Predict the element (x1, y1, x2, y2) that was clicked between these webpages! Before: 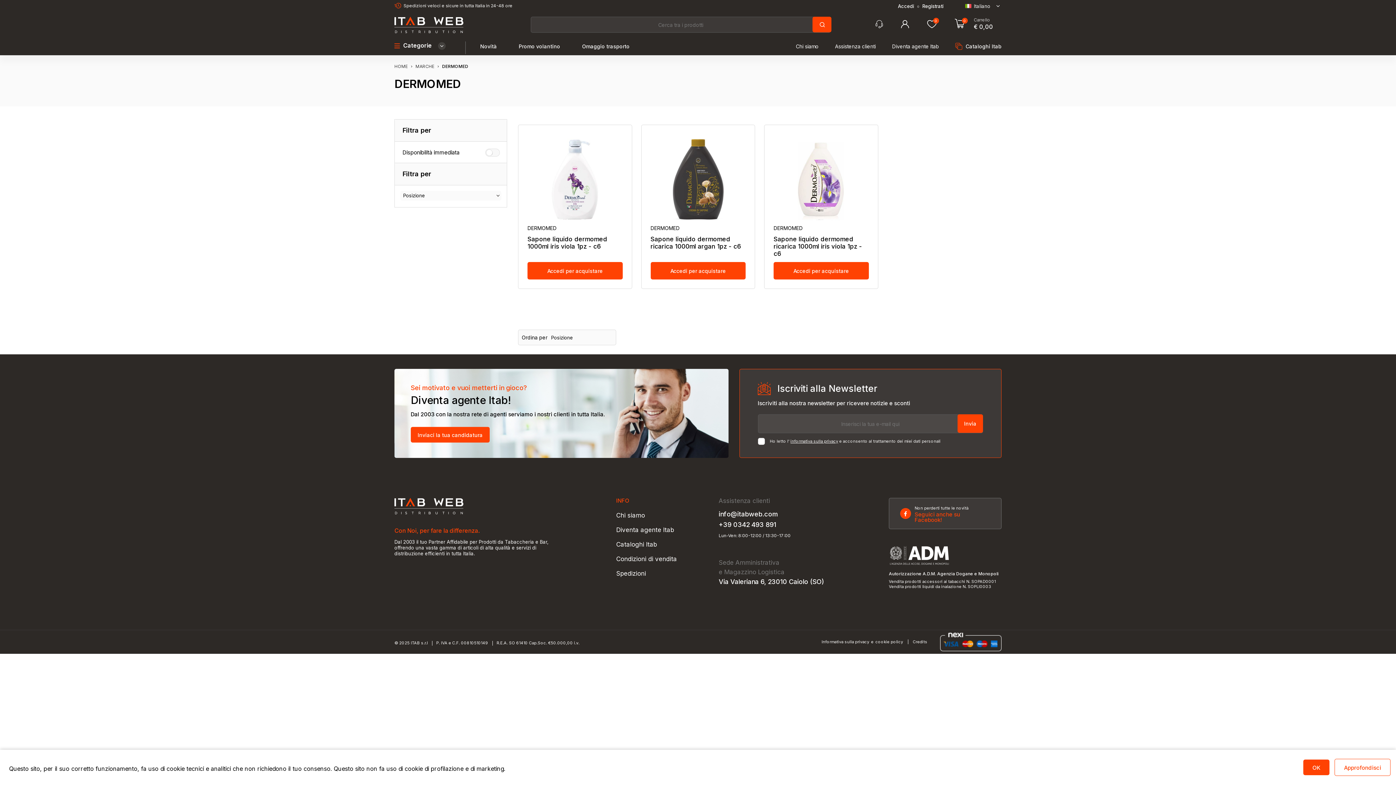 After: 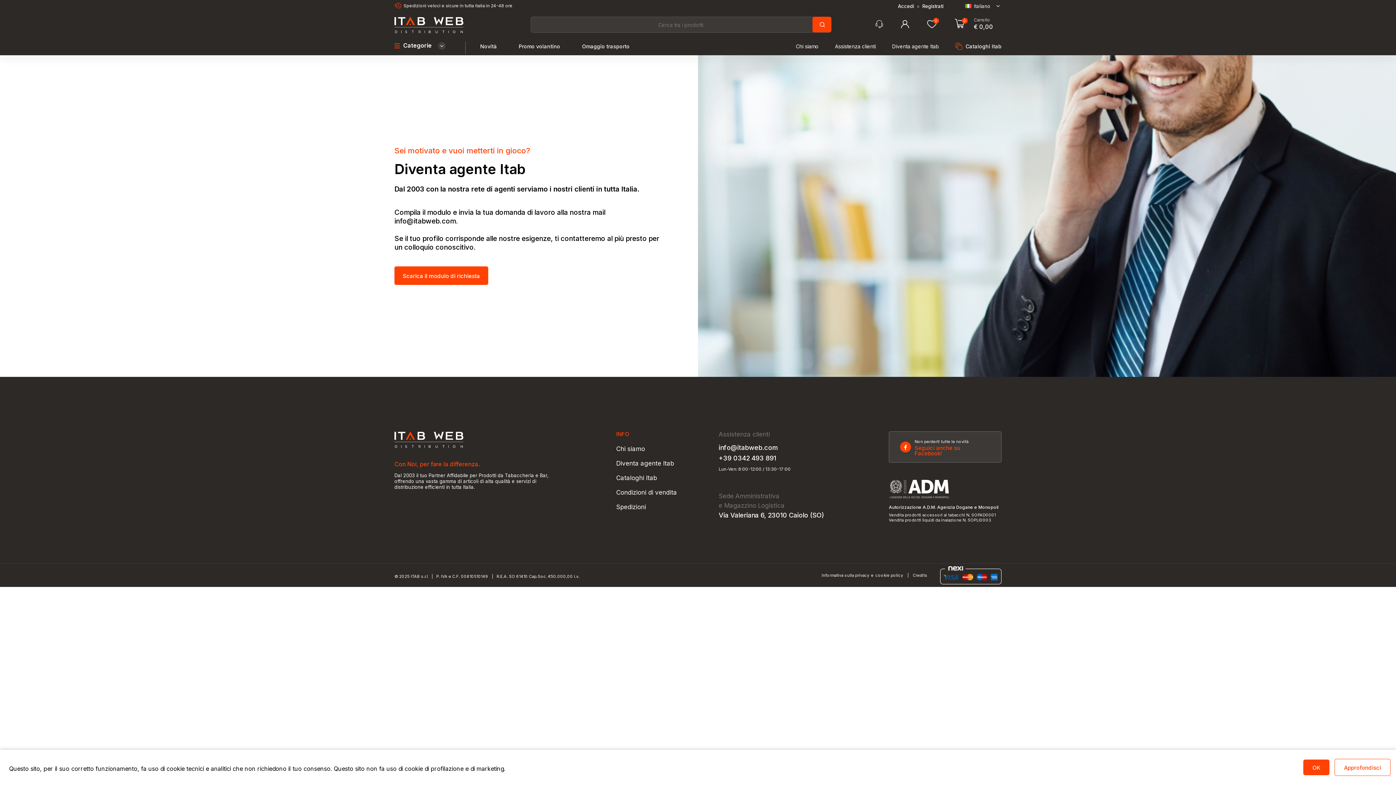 Action: bbox: (410, 427, 489, 442) label: Inviaci la tua candidatura